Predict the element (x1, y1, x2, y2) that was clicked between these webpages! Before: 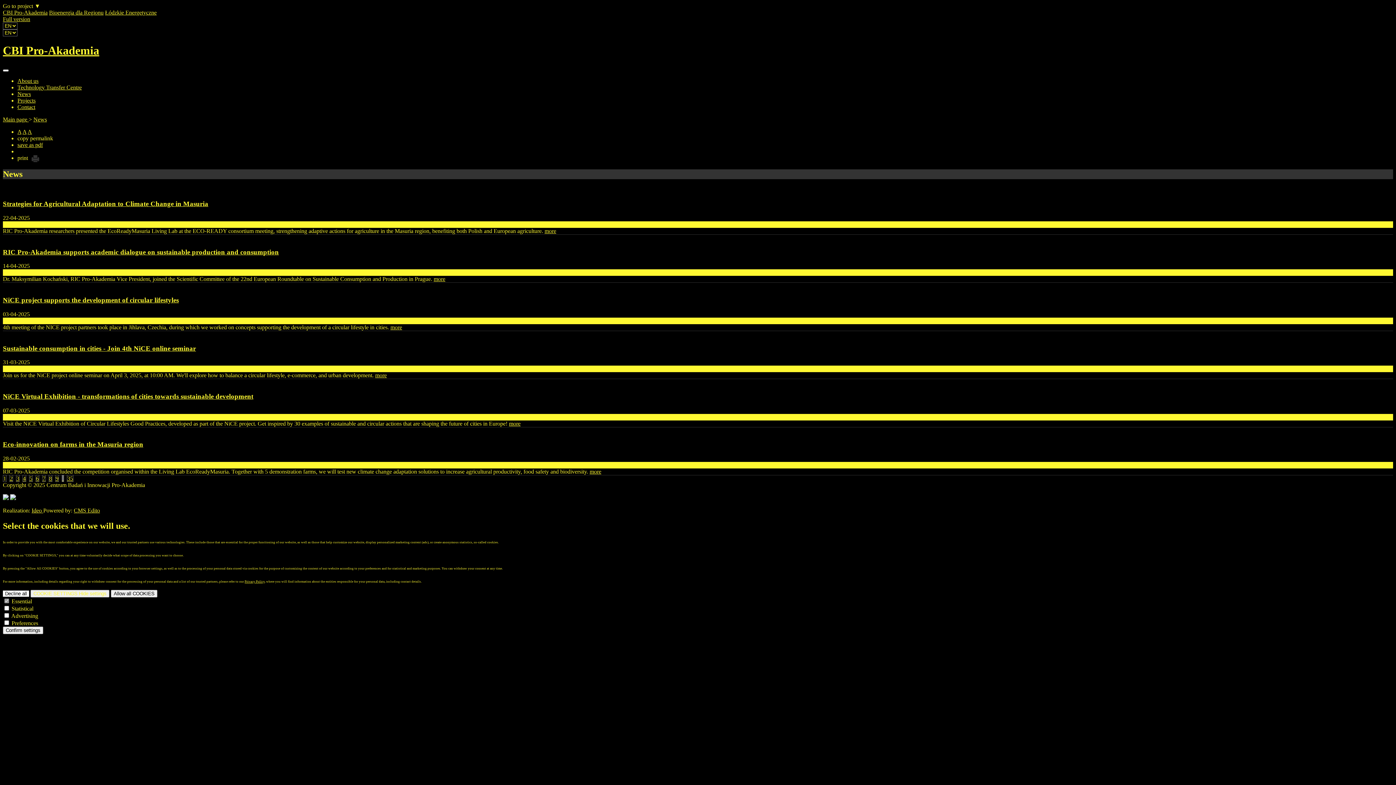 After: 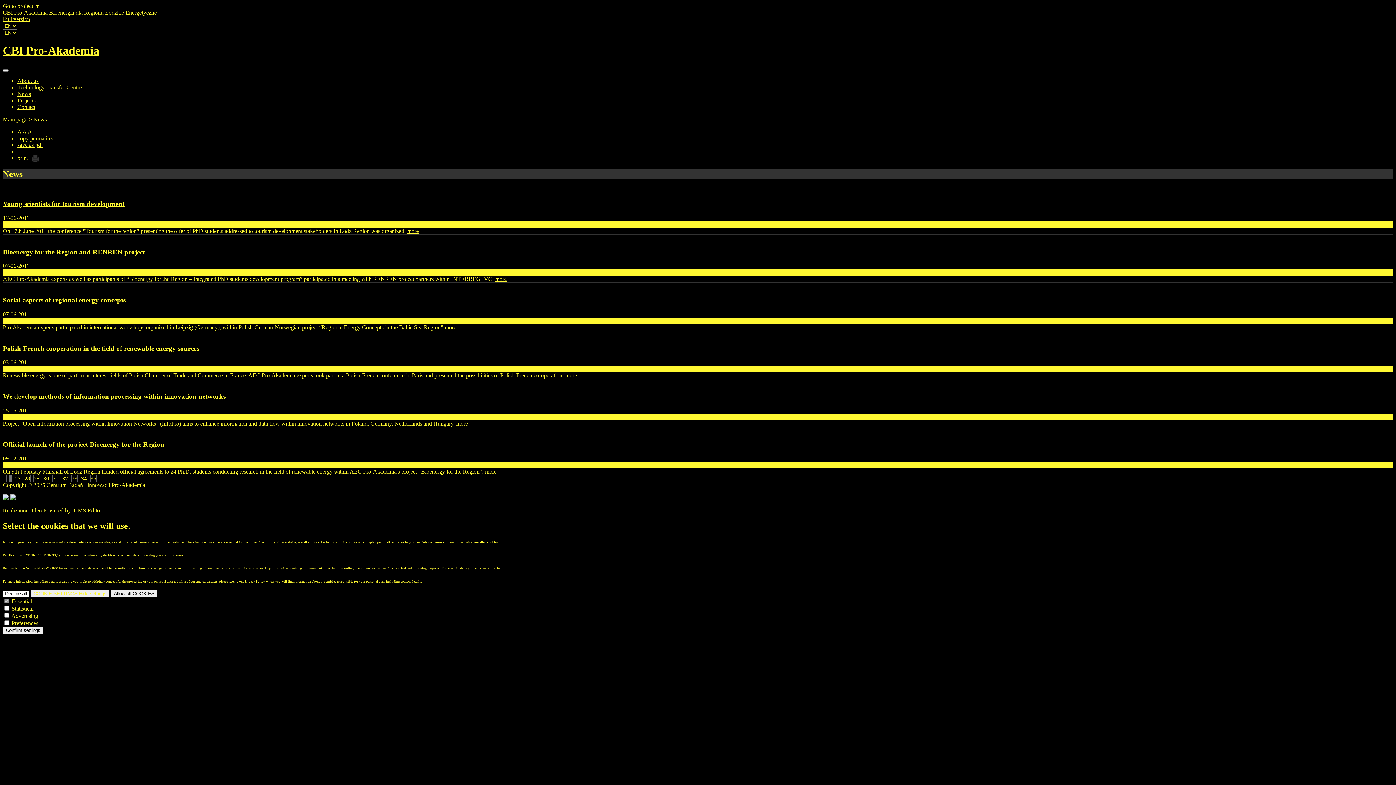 Action: bbox: (66, 475, 73, 482) label: 35